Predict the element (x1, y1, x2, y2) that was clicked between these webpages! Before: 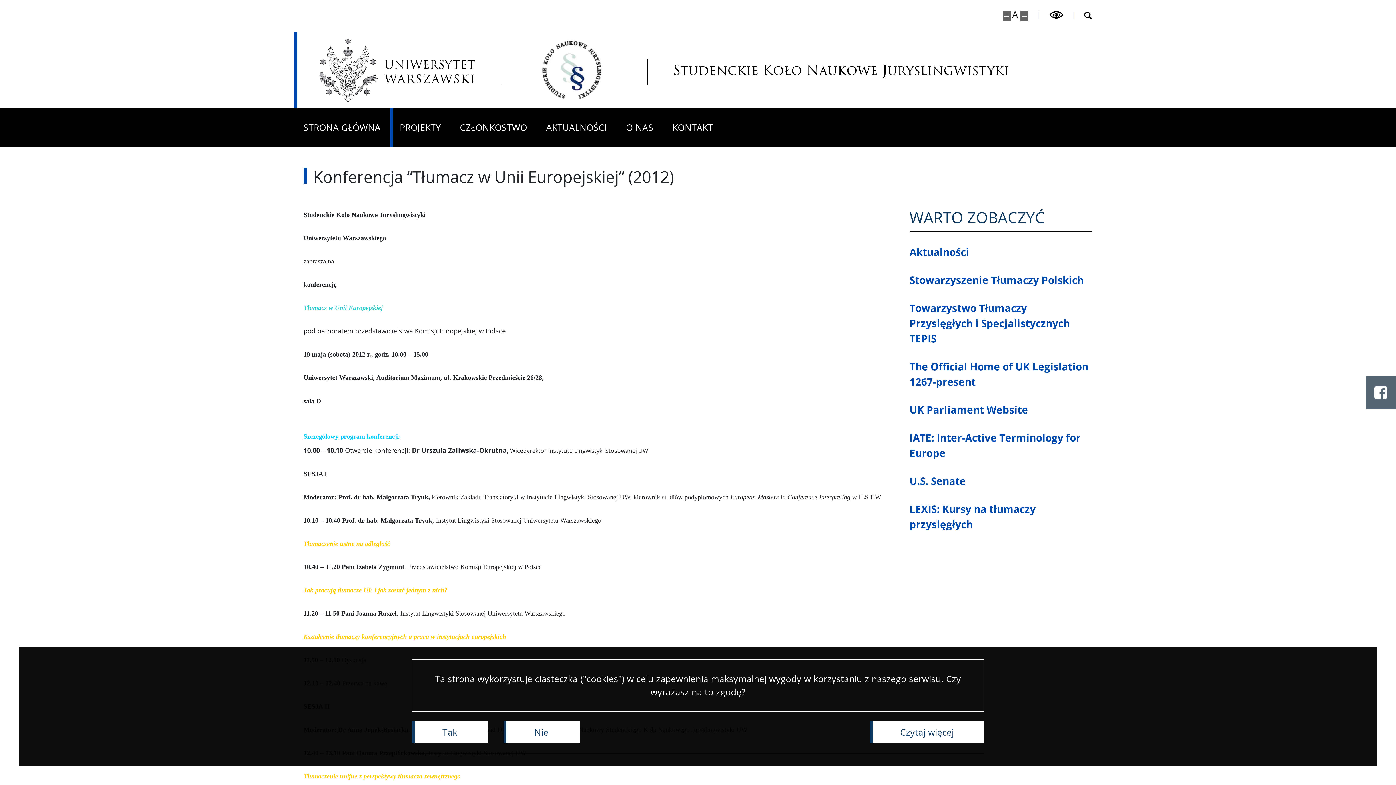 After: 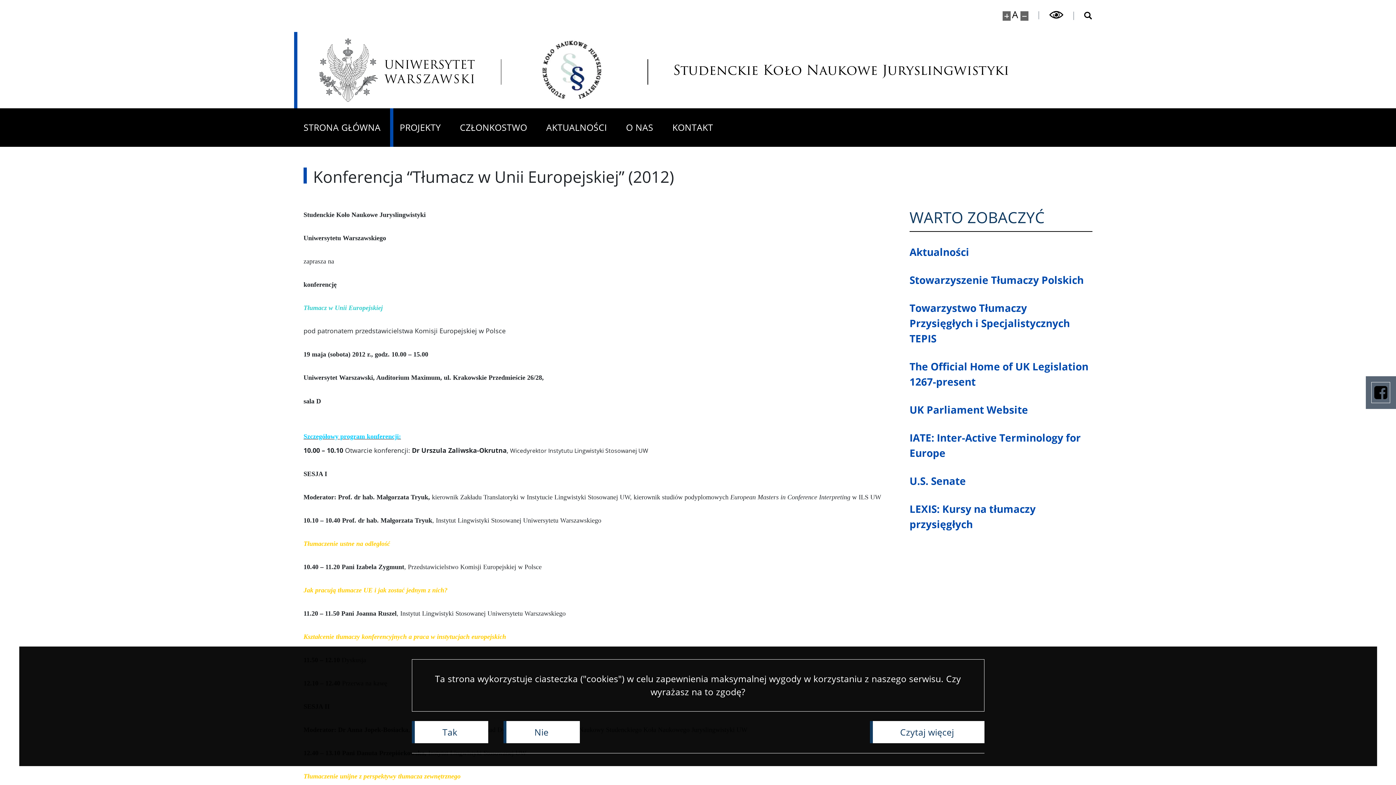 Action: label: Facebook bbox: (1366, 376, 1396, 409)